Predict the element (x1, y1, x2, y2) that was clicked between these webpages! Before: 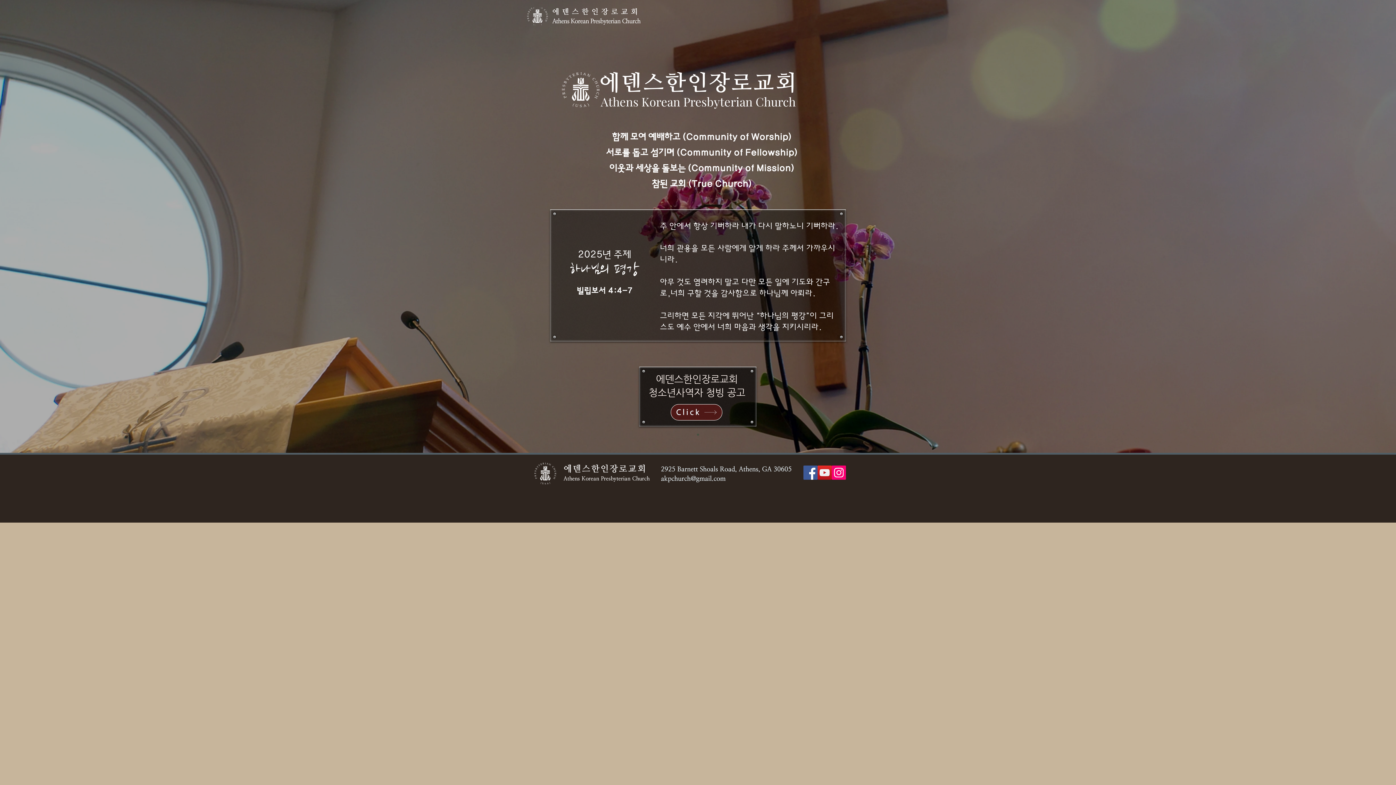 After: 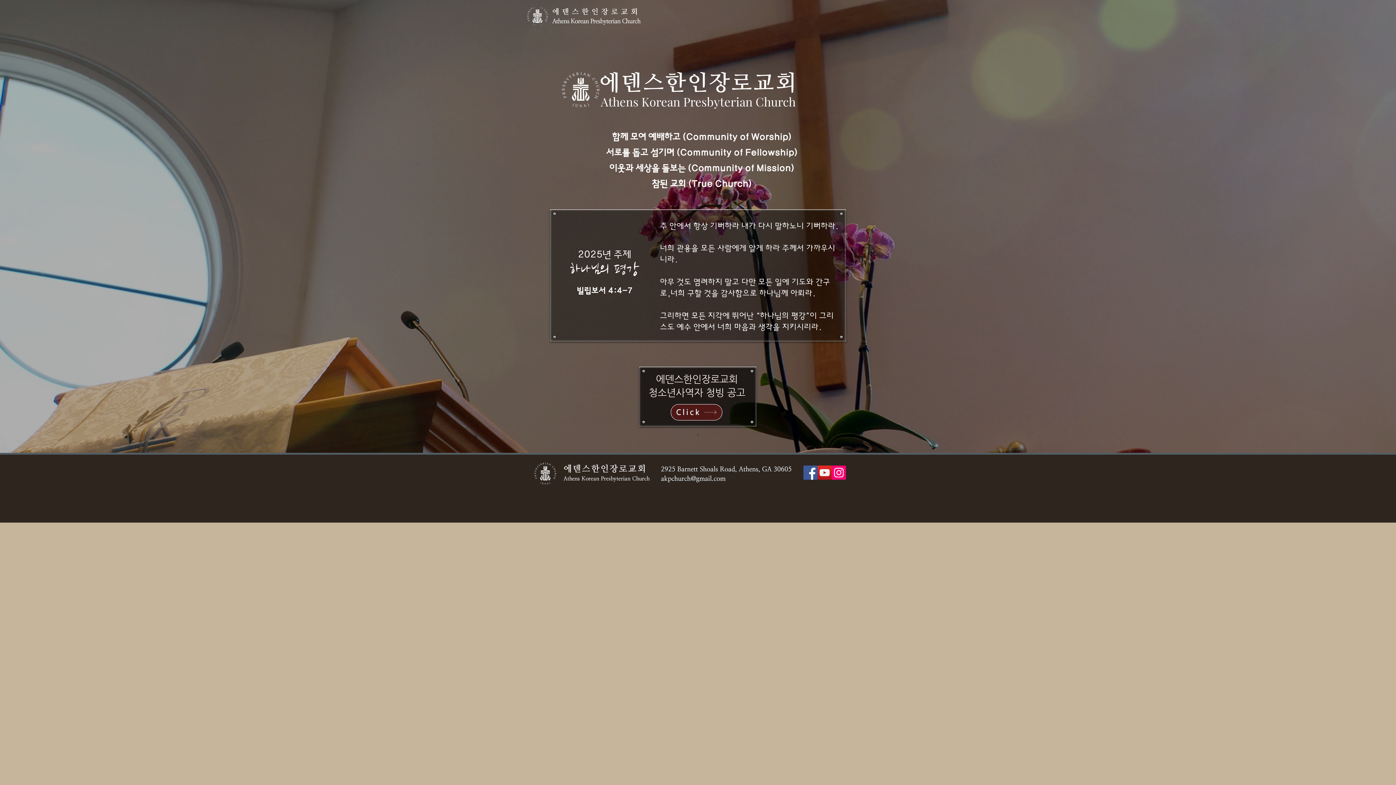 Action: label: YouTube bbox: (817, 465, 832, 480)